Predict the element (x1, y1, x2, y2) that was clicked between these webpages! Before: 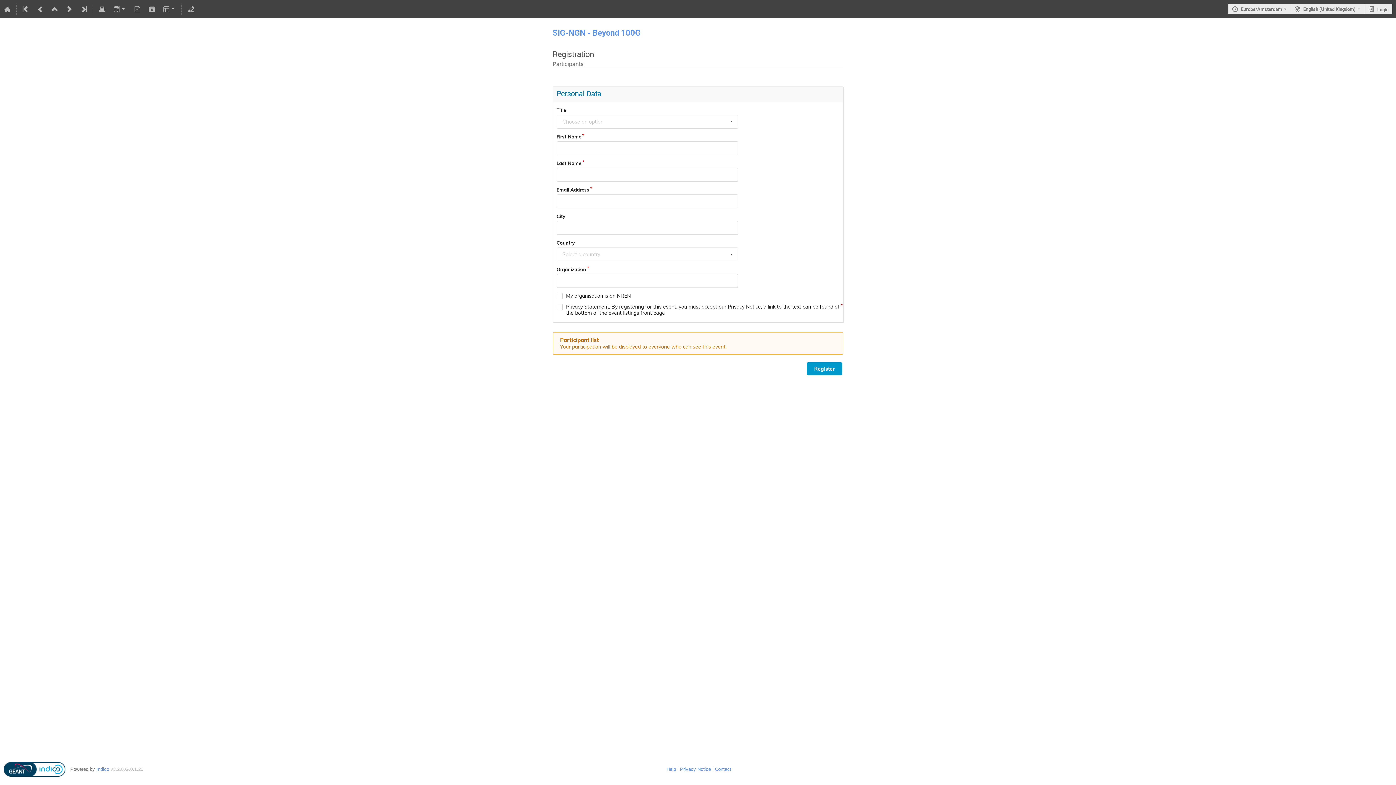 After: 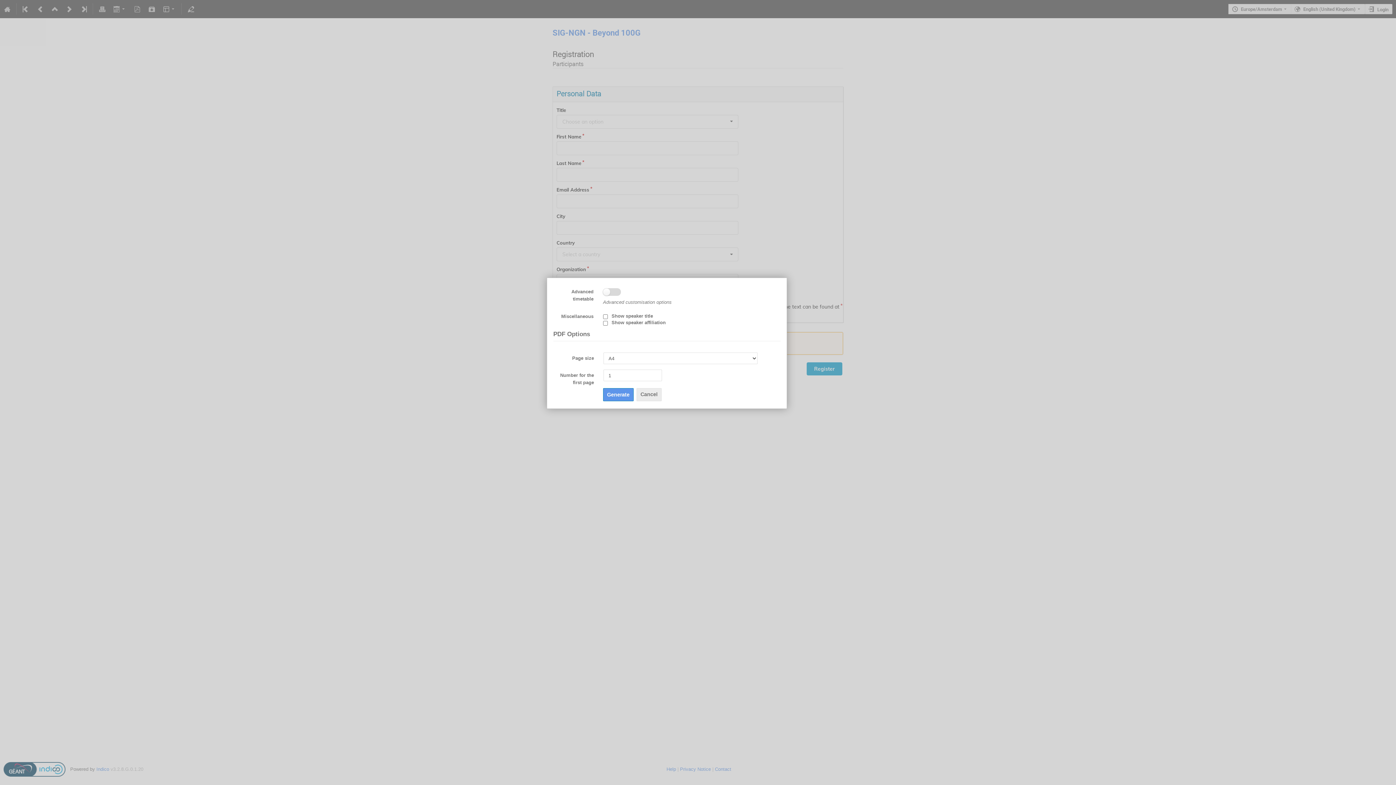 Action: bbox: (130, 0, 144, 18)